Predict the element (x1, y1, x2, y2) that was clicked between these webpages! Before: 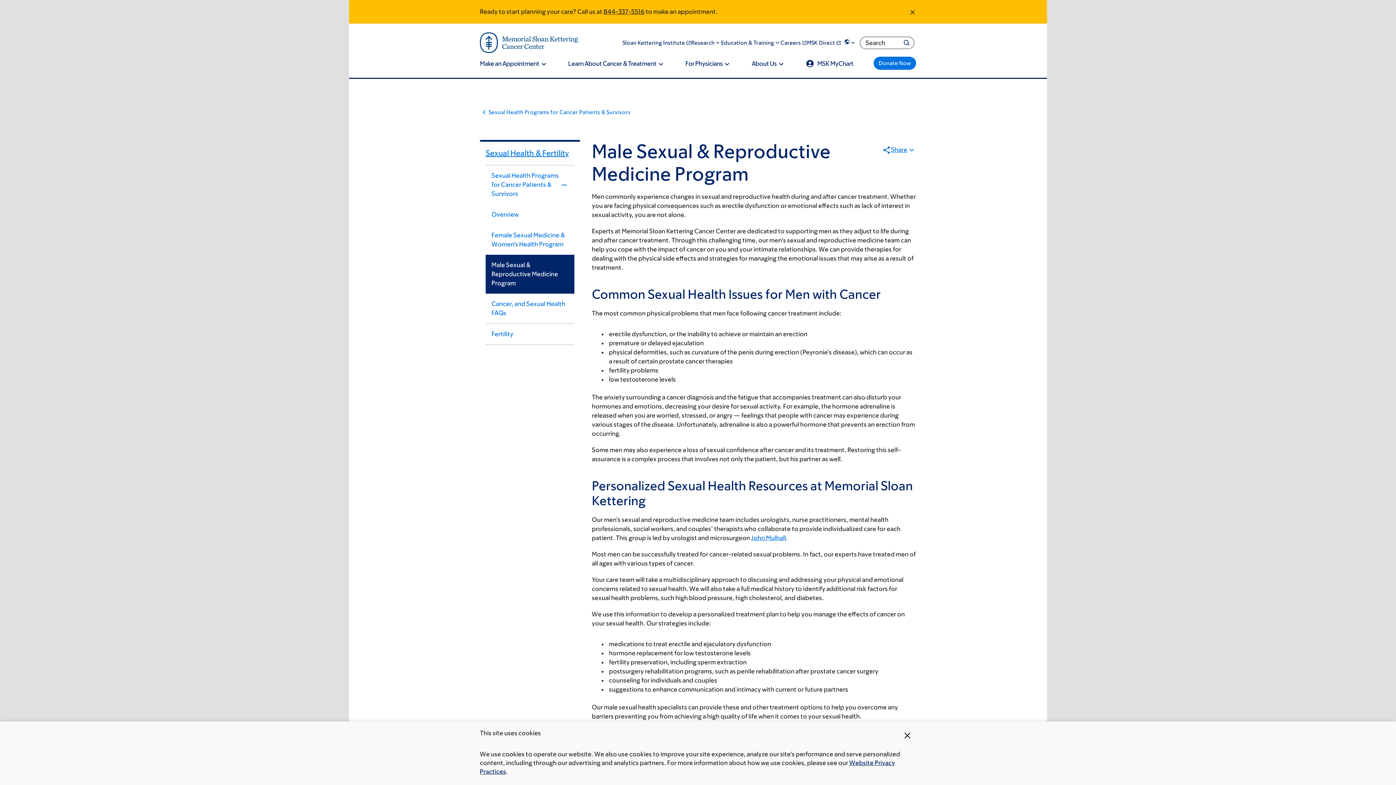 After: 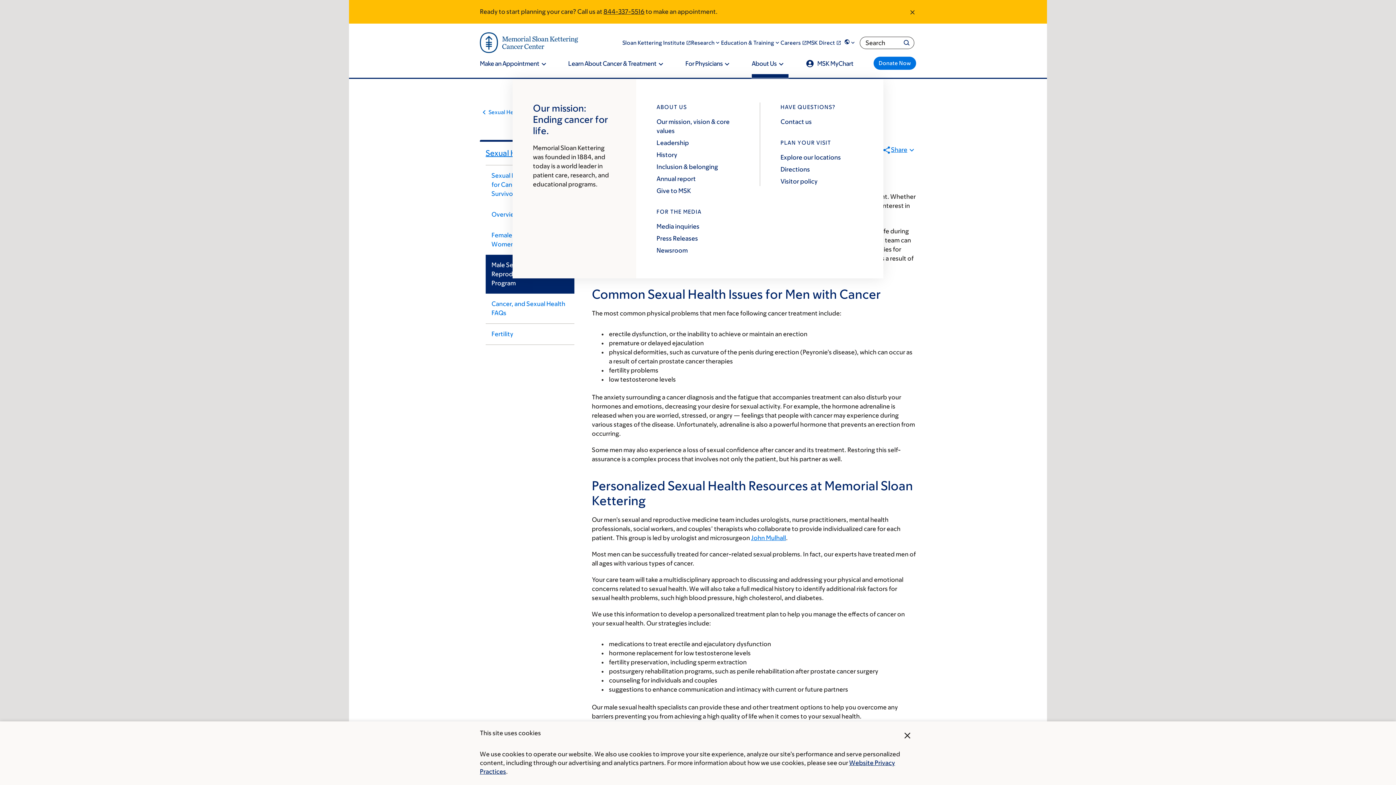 Action: bbox: (751, 59, 788, 77) label: About Us